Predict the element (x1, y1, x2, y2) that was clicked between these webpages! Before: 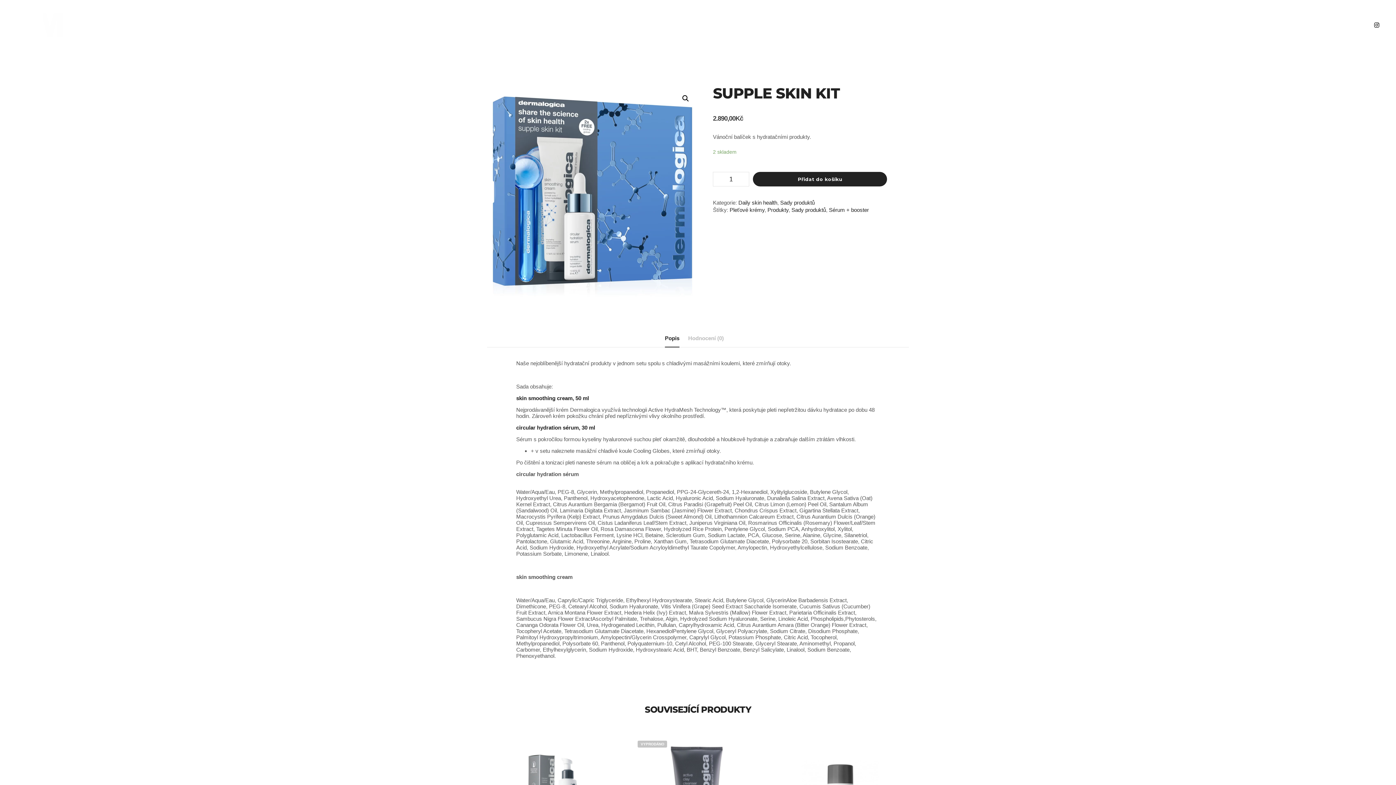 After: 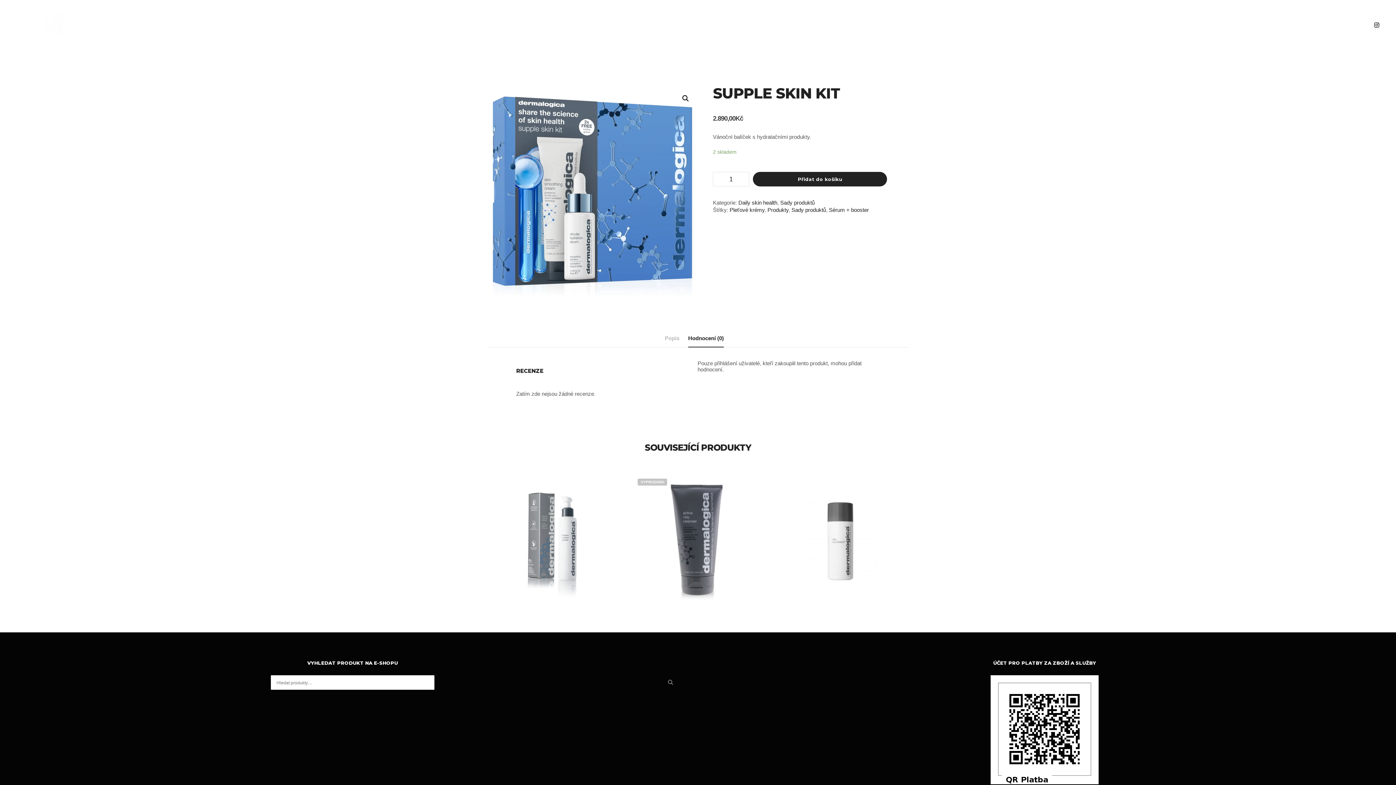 Action: label: Hodnocení (0) bbox: (688, 329, 724, 346)